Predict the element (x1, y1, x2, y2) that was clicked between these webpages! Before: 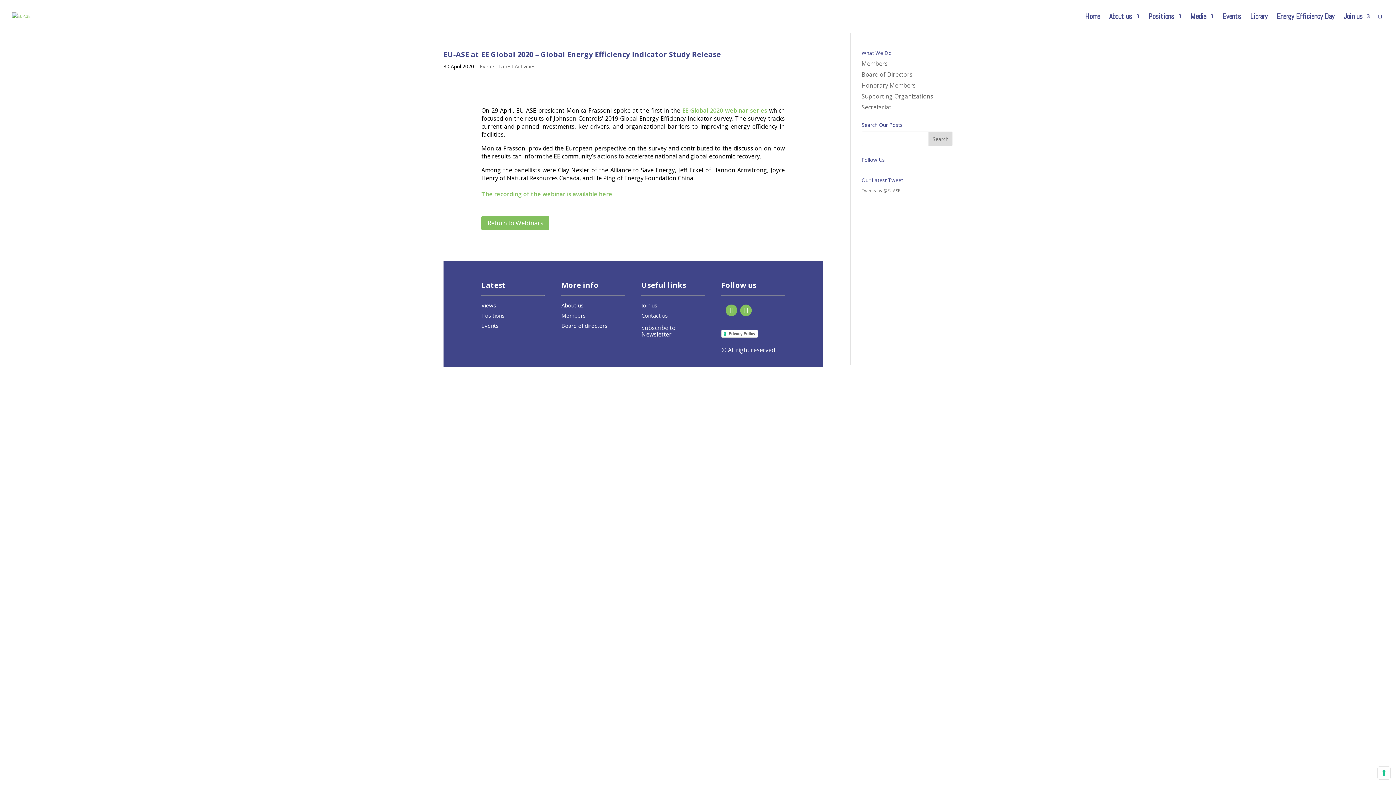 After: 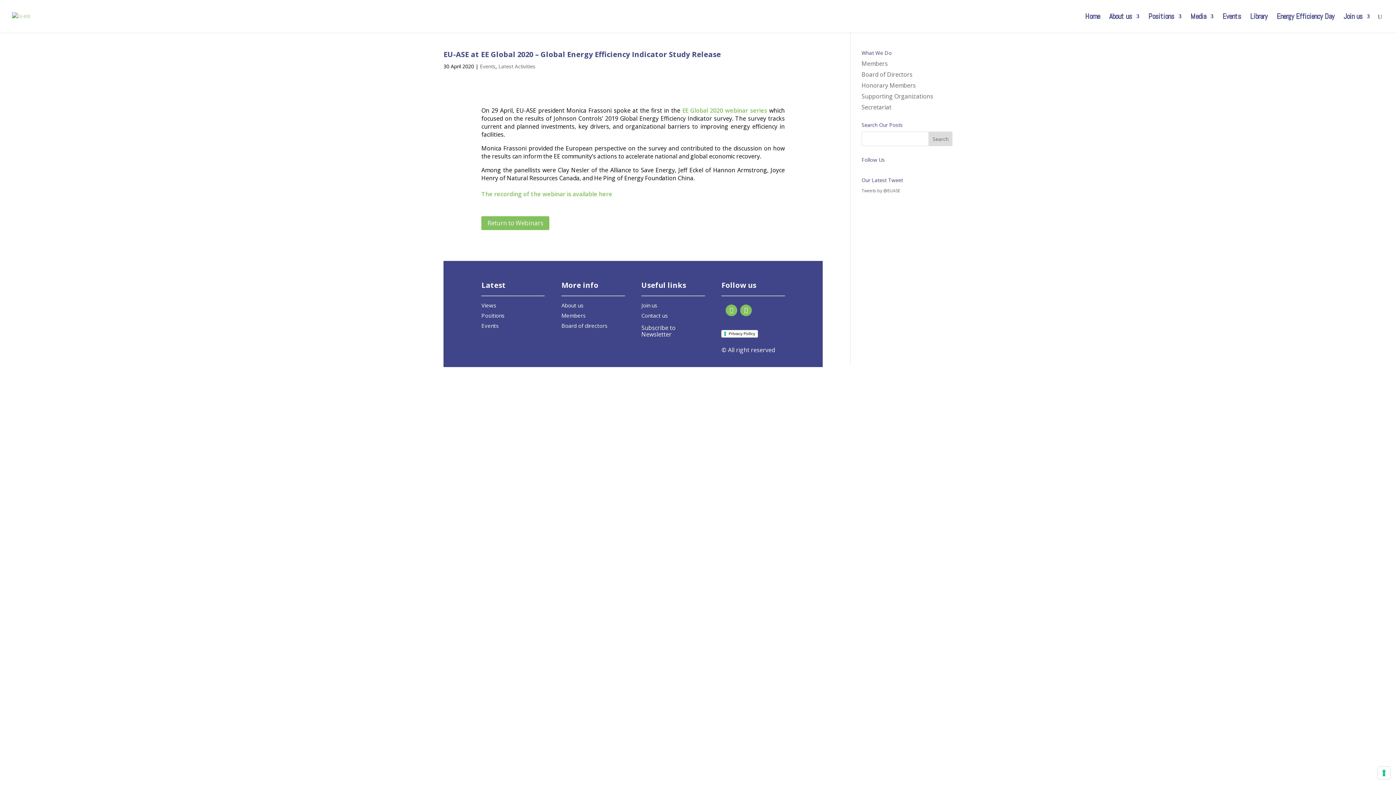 Action: bbox: (725, 304, 737, 316)